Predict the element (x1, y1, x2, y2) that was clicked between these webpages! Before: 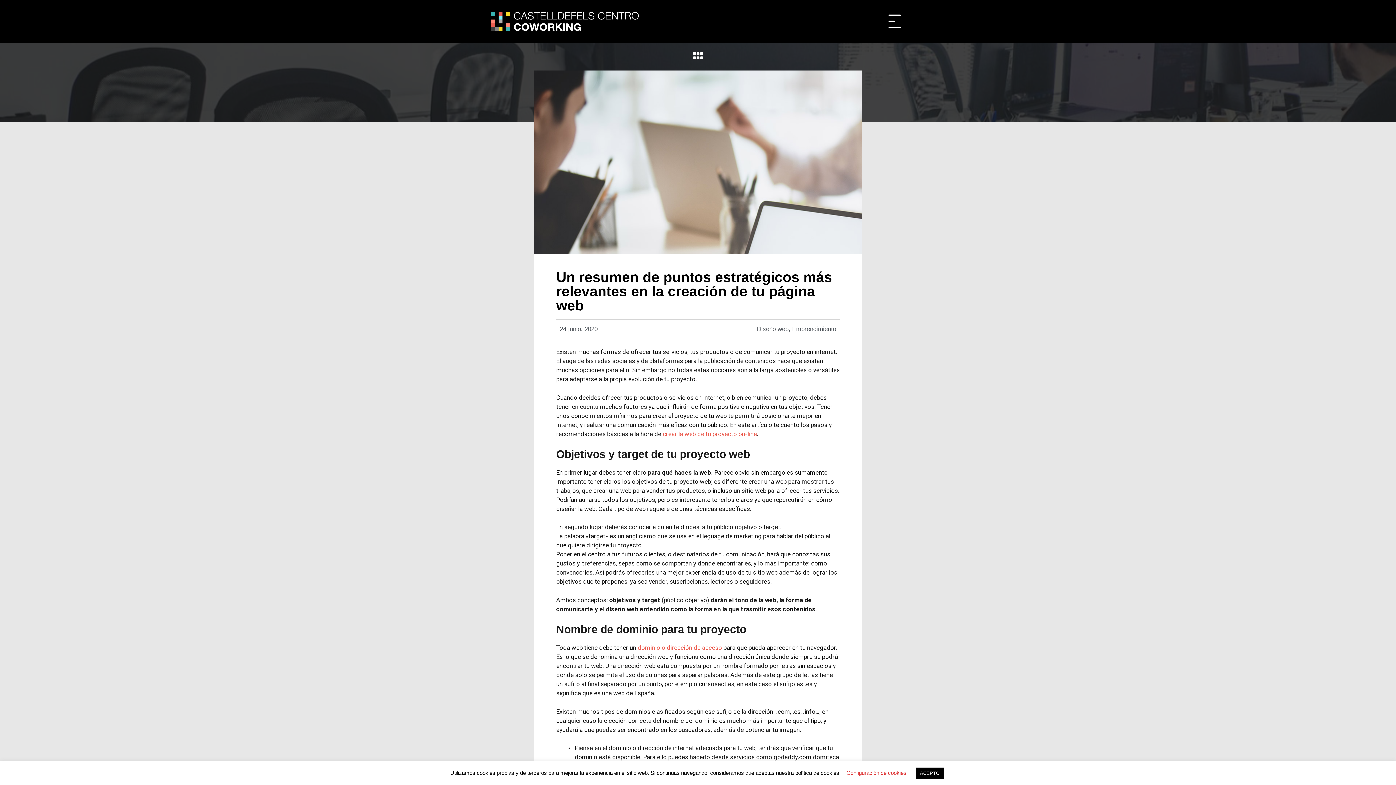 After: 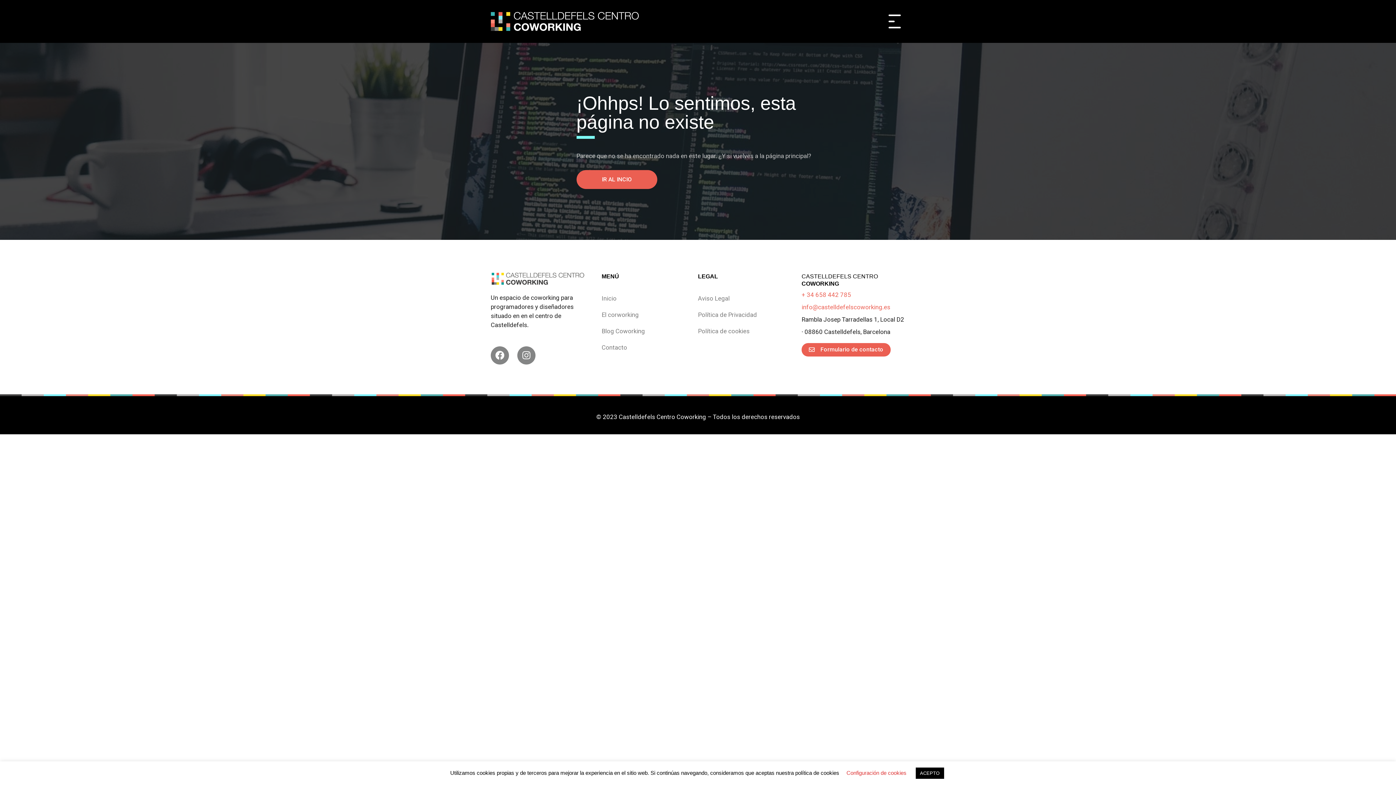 Action: bbox: (692, 50, 703, 61)